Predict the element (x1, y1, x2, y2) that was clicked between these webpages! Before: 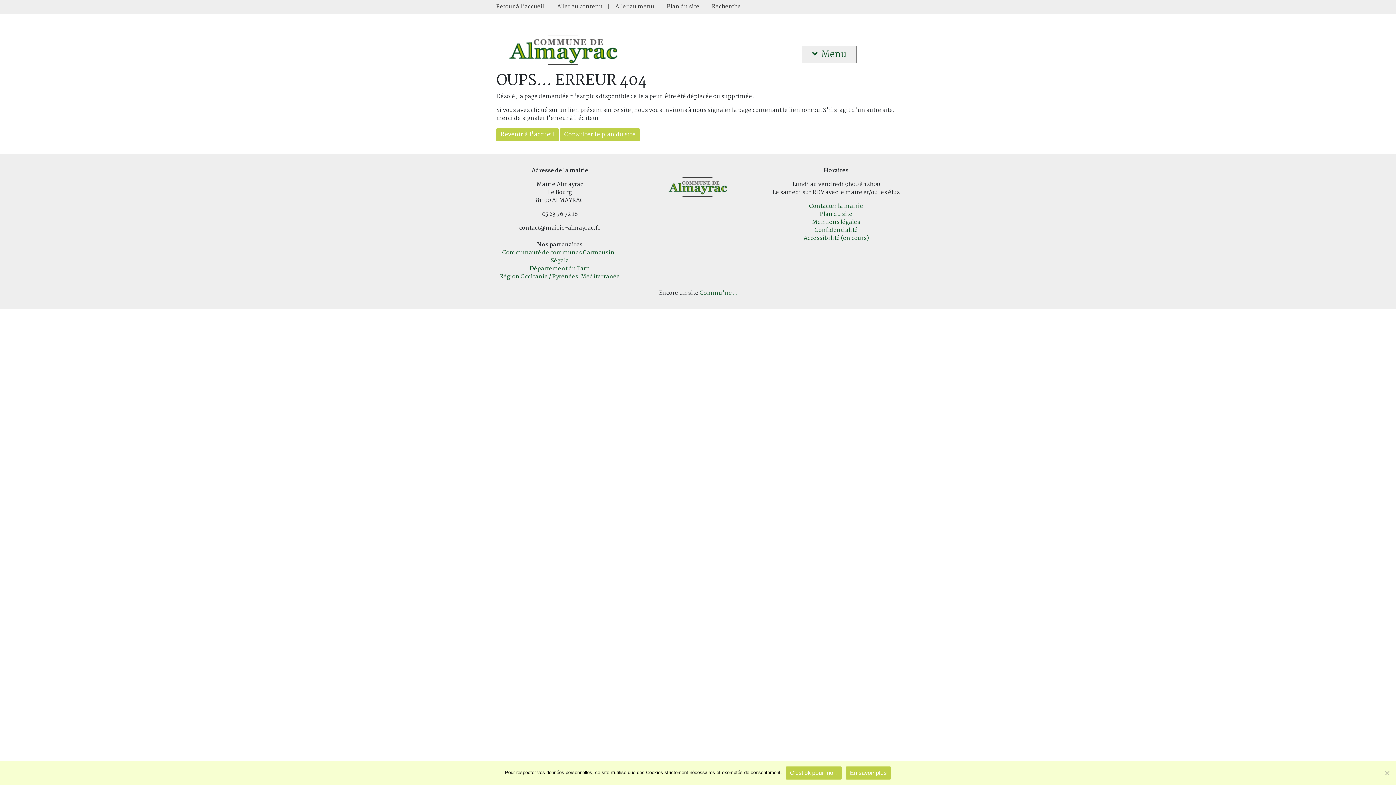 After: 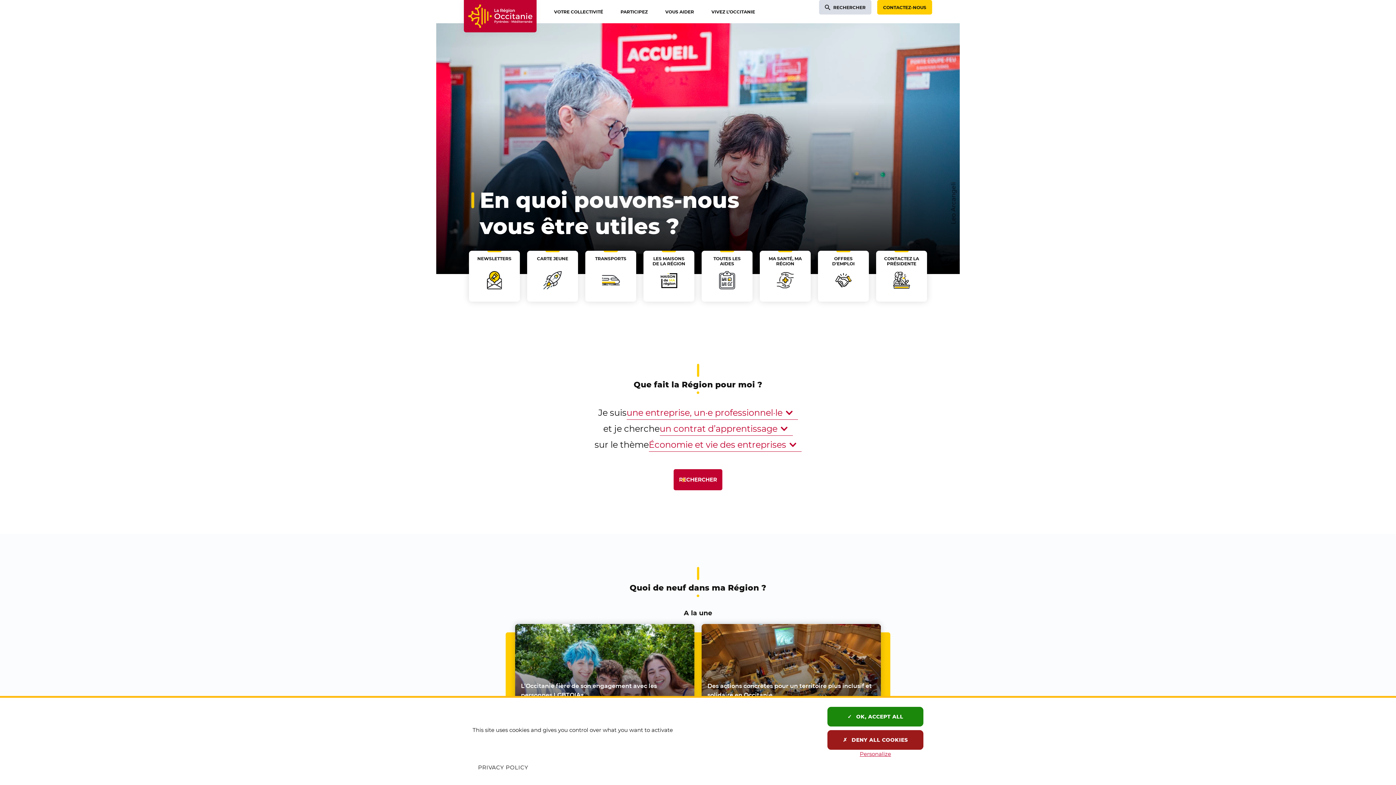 Action: bbox: (500, 272, 620, 281) label: Région Occitanie / Pyrénées-Méditerranée